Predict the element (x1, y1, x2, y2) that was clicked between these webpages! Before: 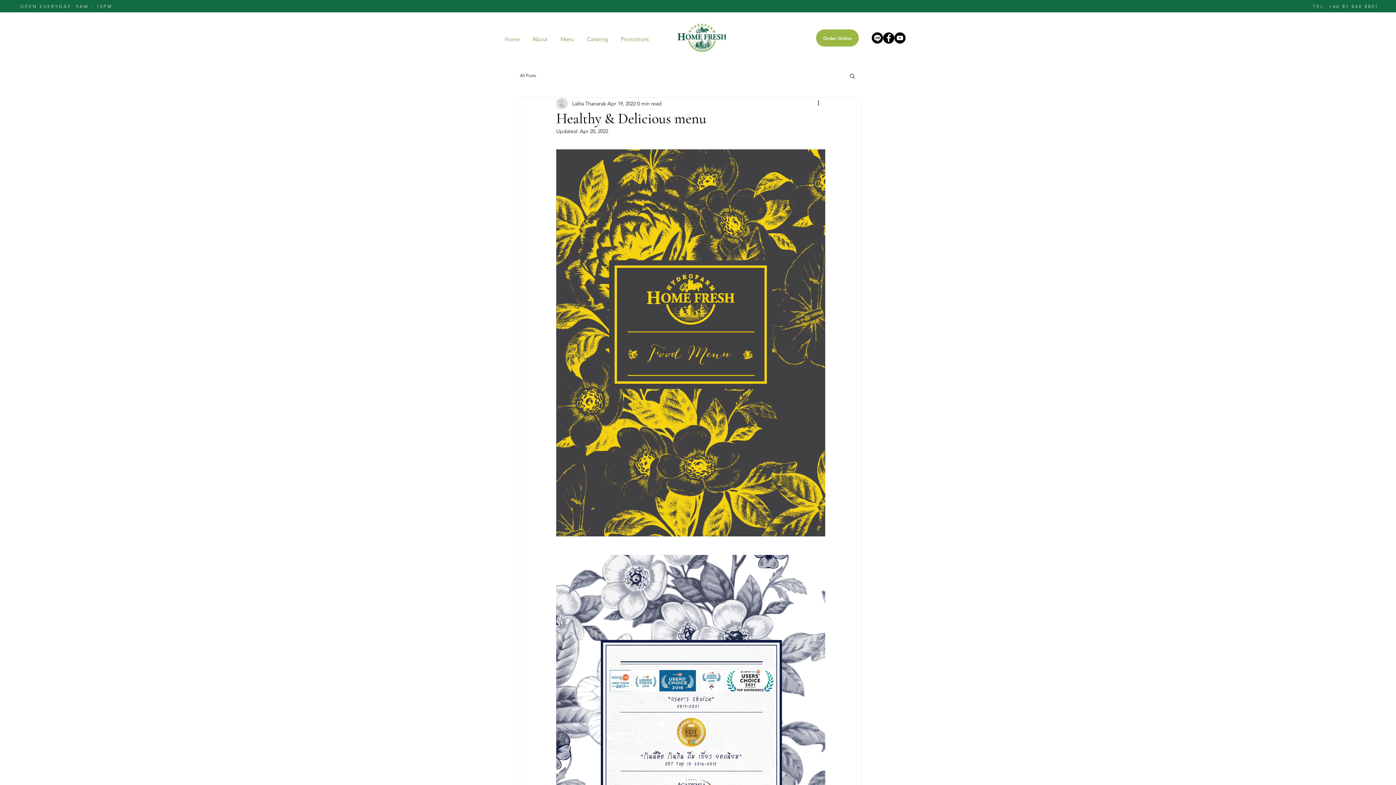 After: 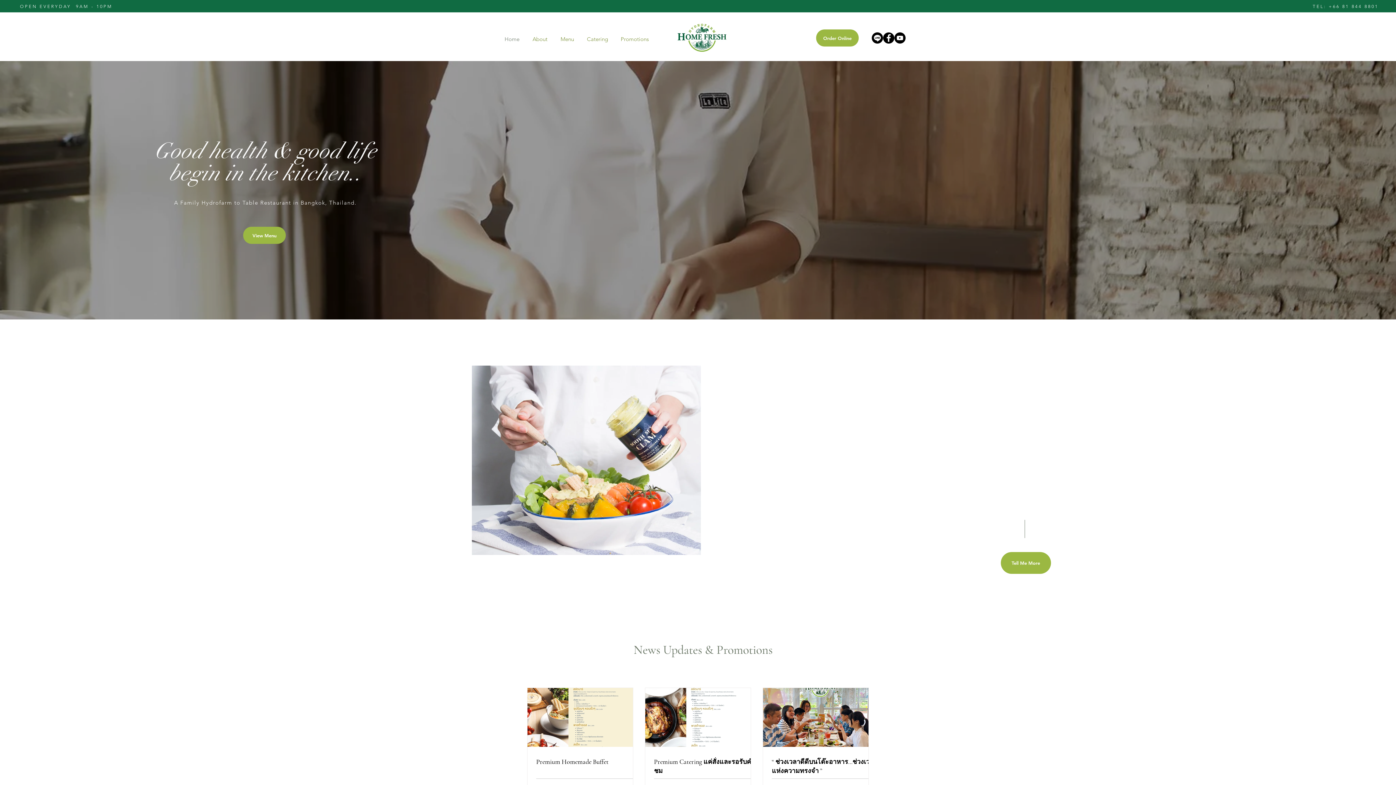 Action: label: Home bbox: (498, 34, 526, 43)